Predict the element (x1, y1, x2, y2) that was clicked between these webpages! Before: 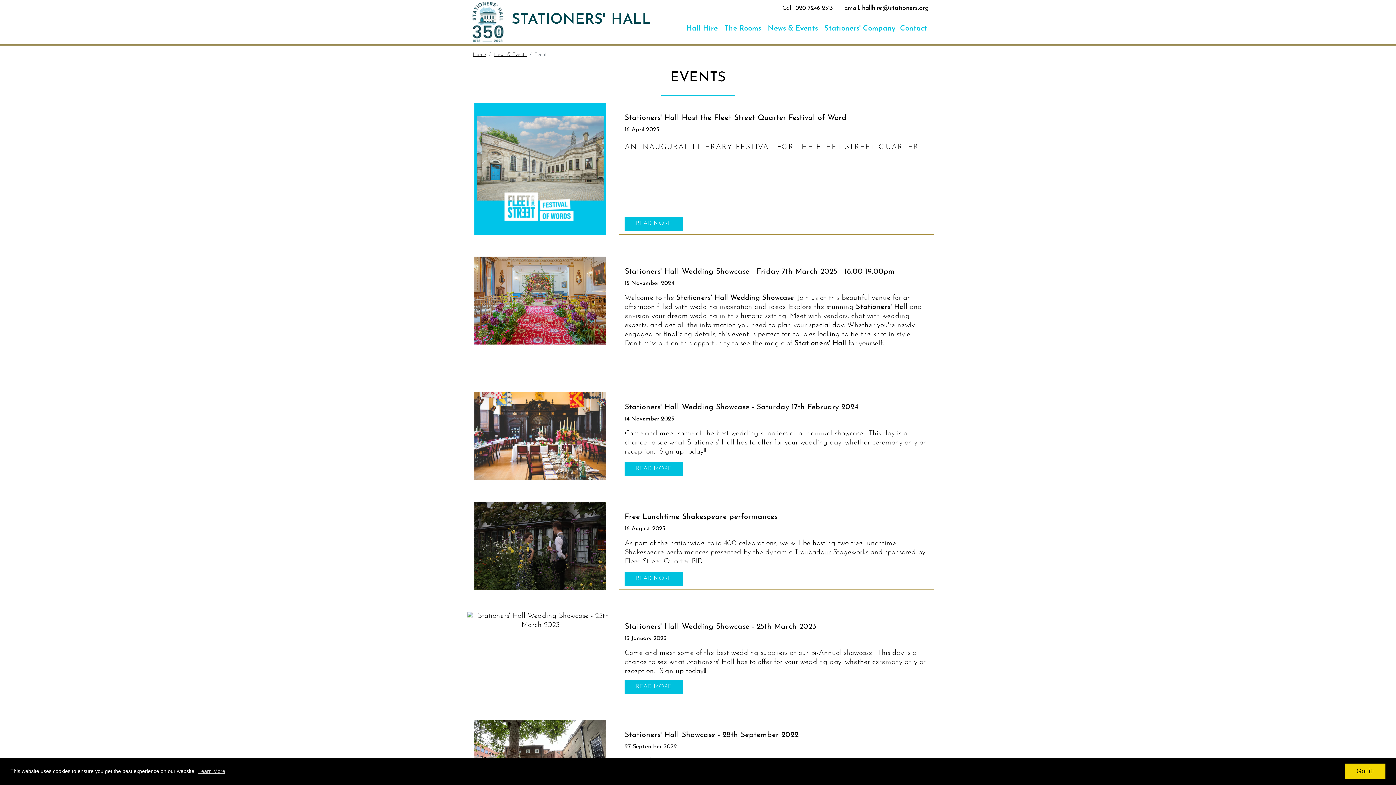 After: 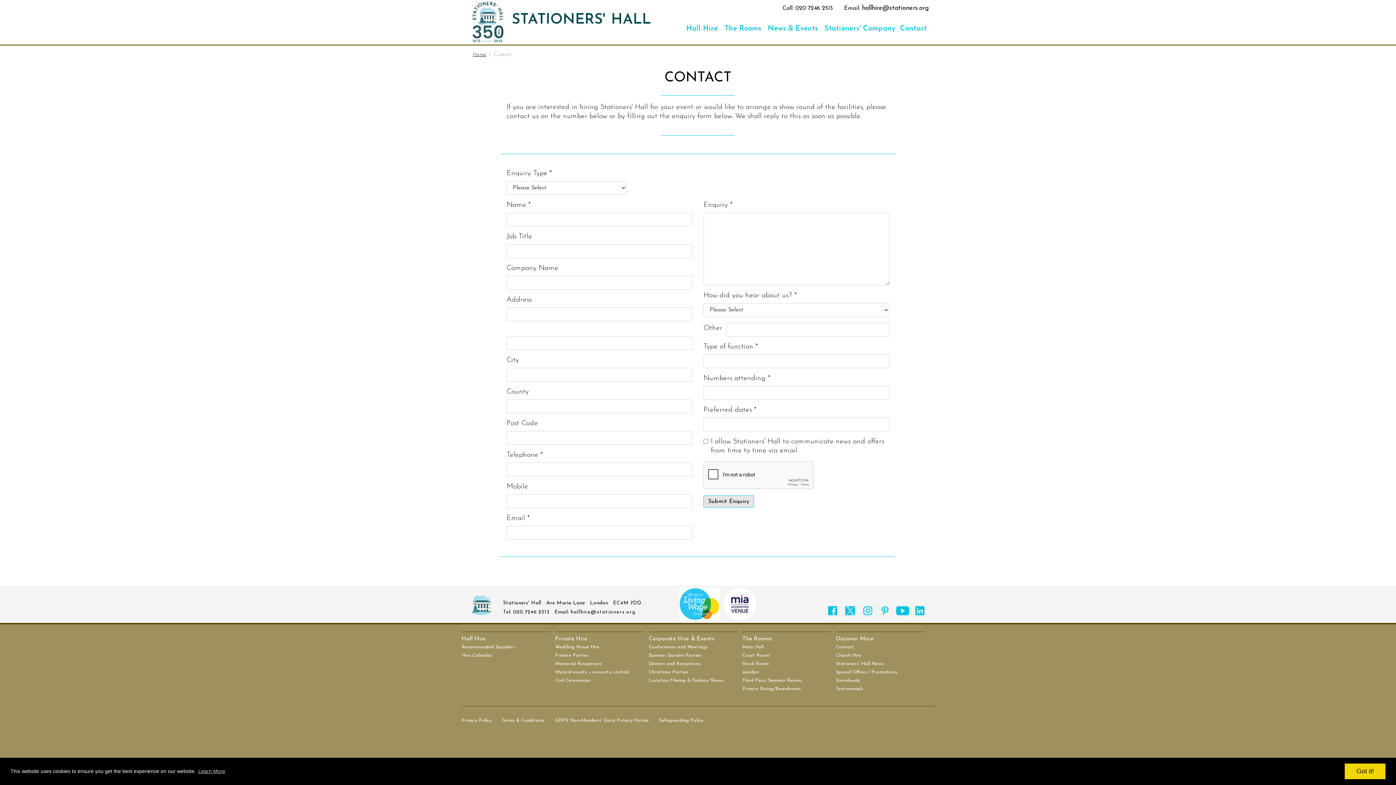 Action: label: Contact bbox: (895, 24, 929, 44)